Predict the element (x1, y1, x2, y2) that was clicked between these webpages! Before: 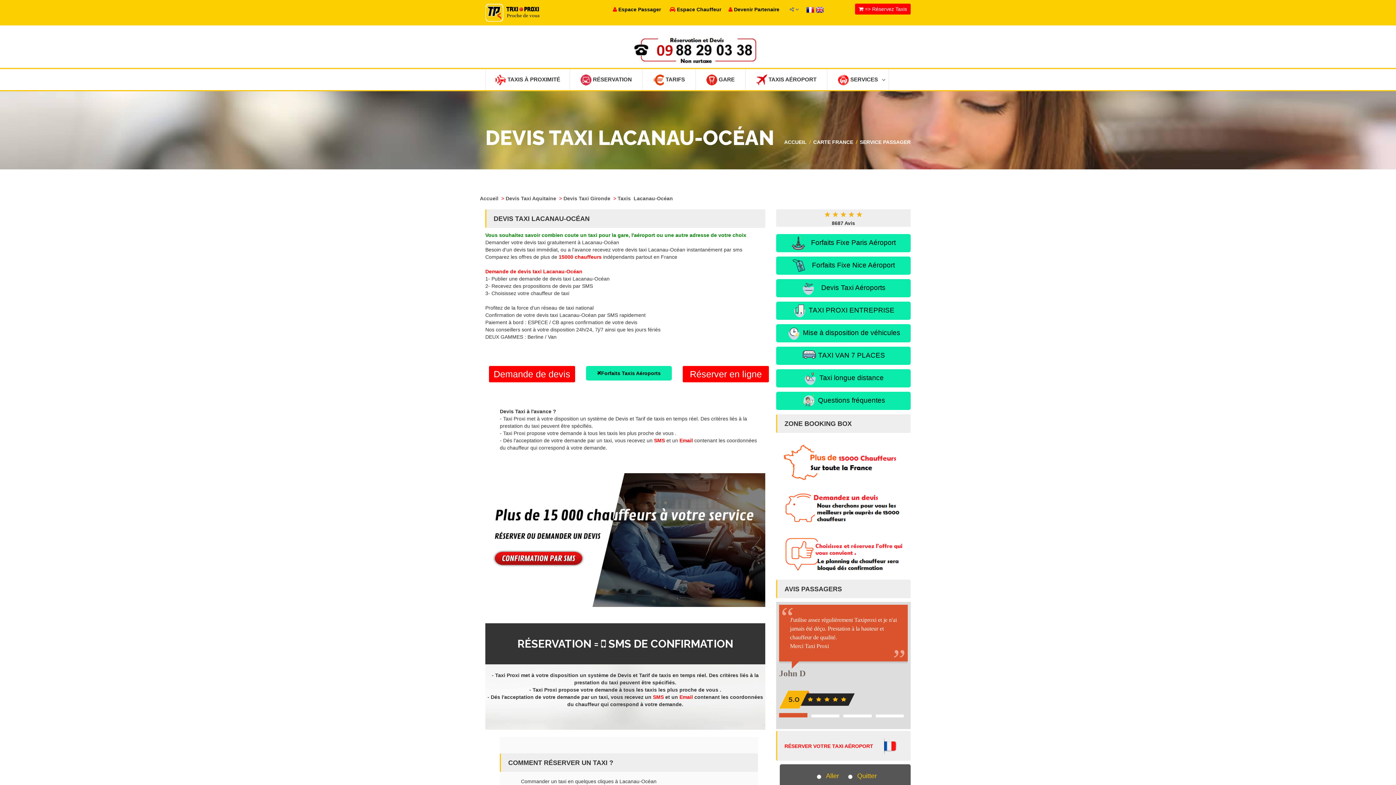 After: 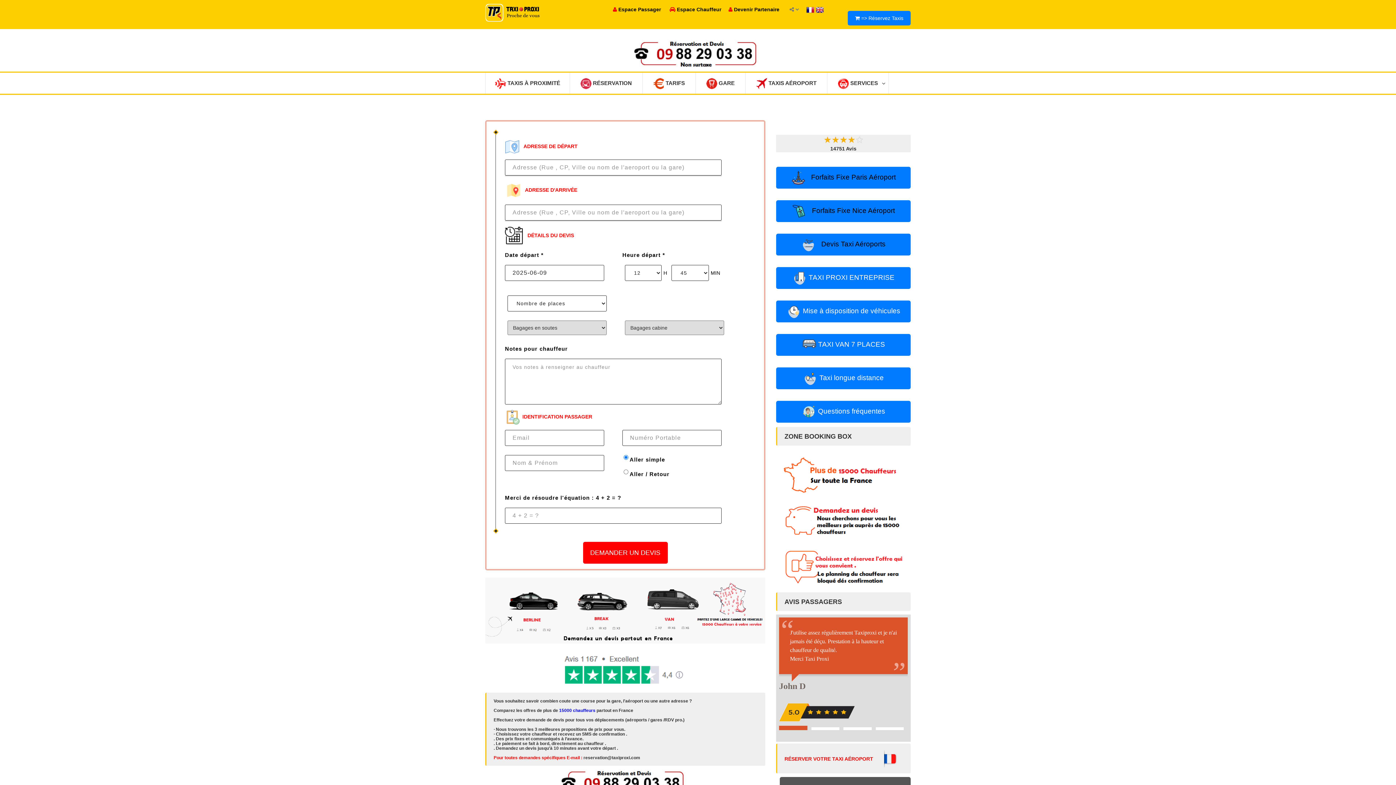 Action: label: Demande de devis bbox: (489, 366, 575, 382)